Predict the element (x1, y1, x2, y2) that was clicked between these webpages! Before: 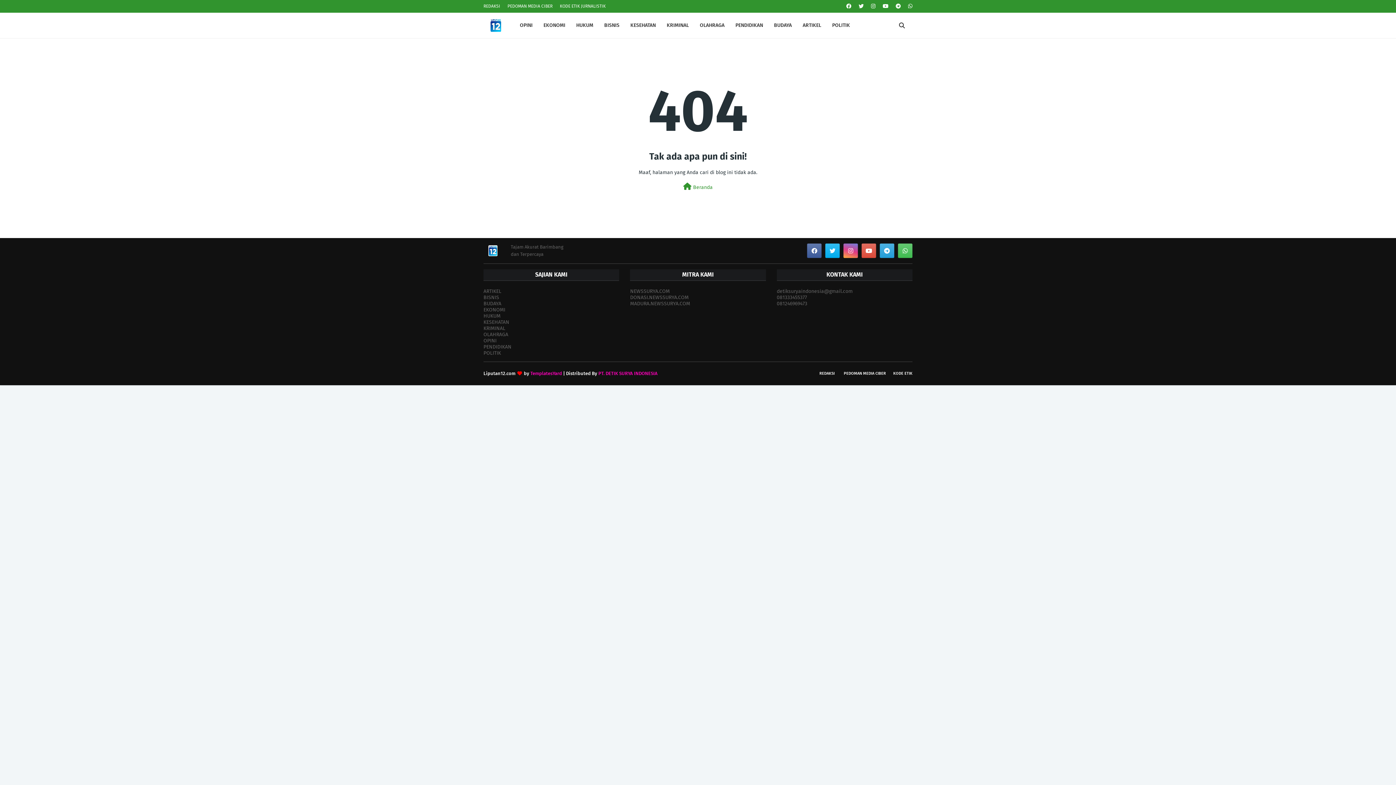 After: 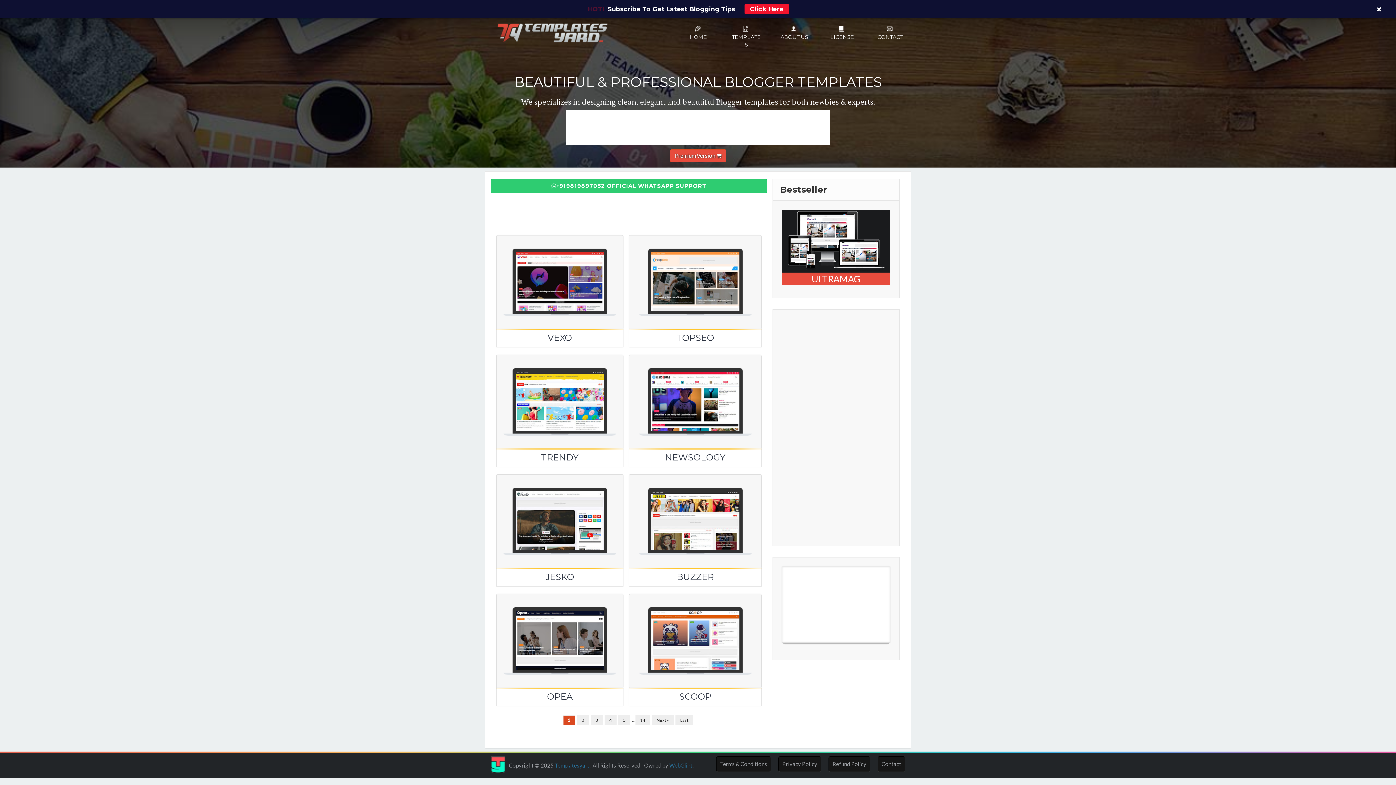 Action: bbox: (530, 367, 562, 380) label: TemplatesYard